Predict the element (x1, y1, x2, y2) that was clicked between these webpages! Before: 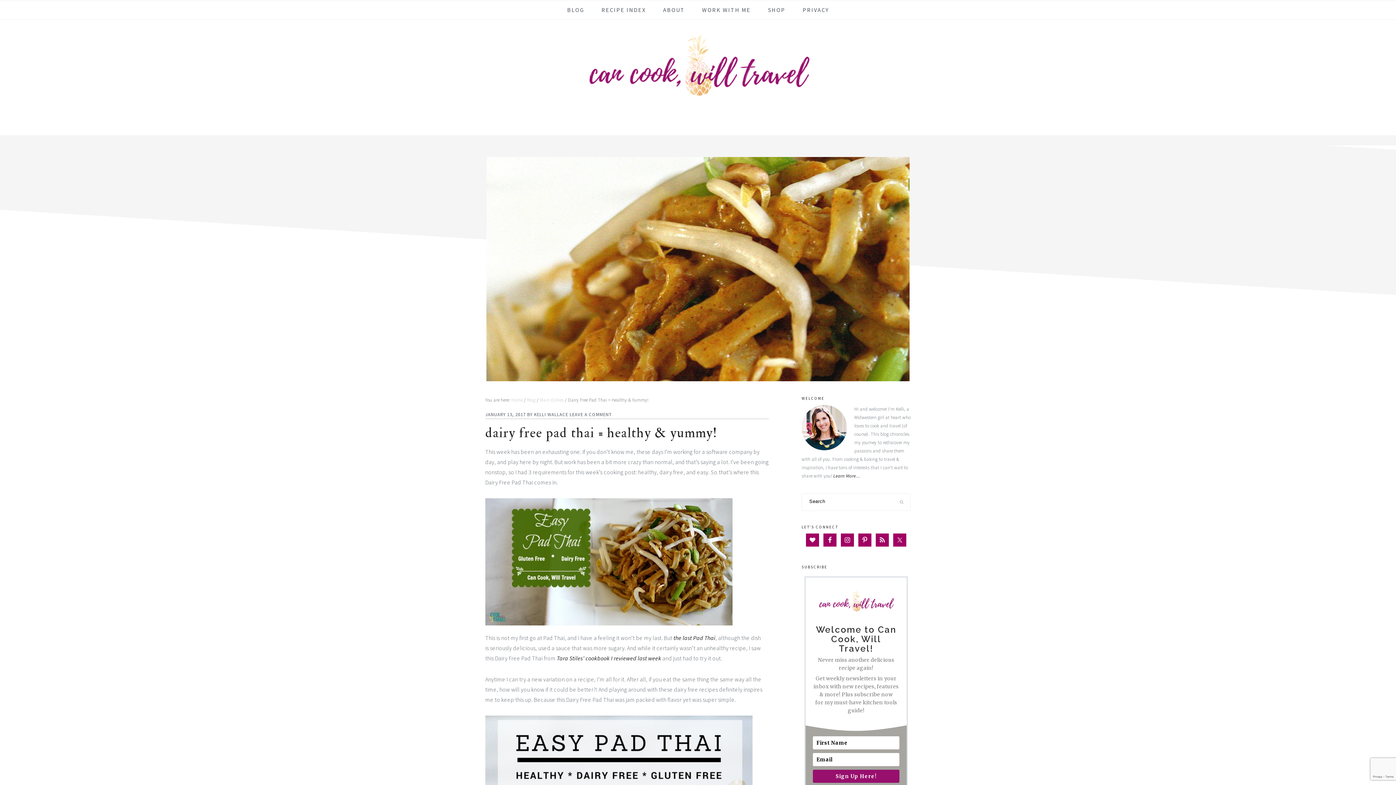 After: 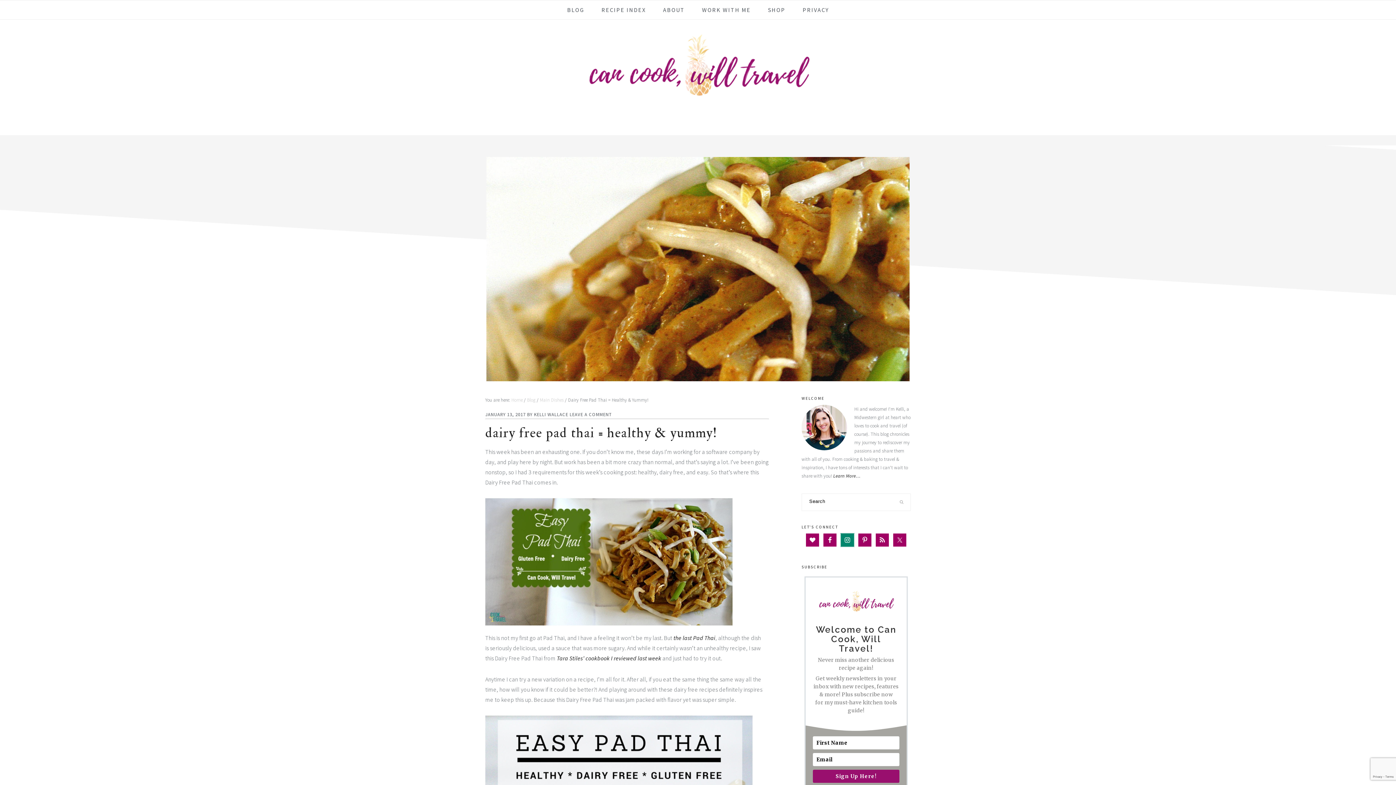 Action: bbox: (841, 533, 854, 546)